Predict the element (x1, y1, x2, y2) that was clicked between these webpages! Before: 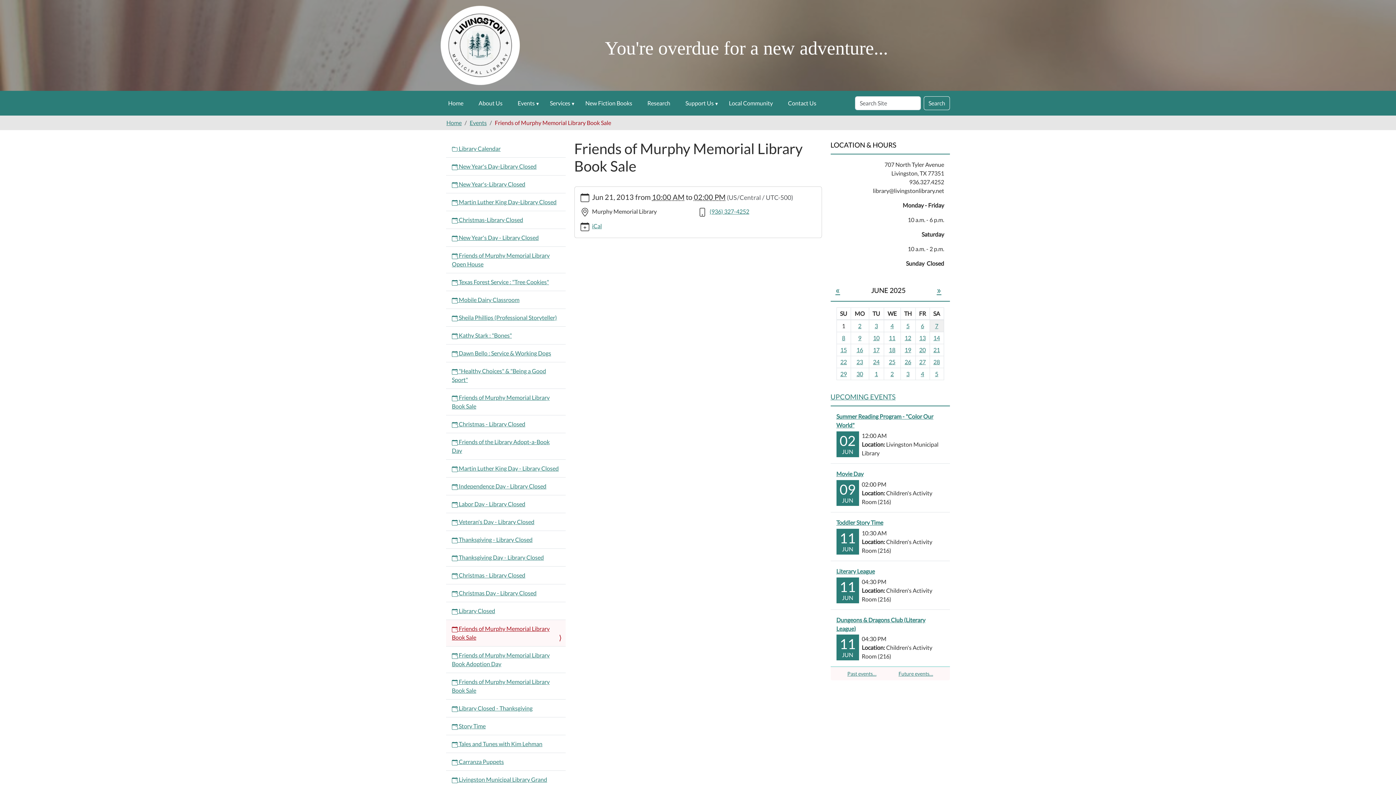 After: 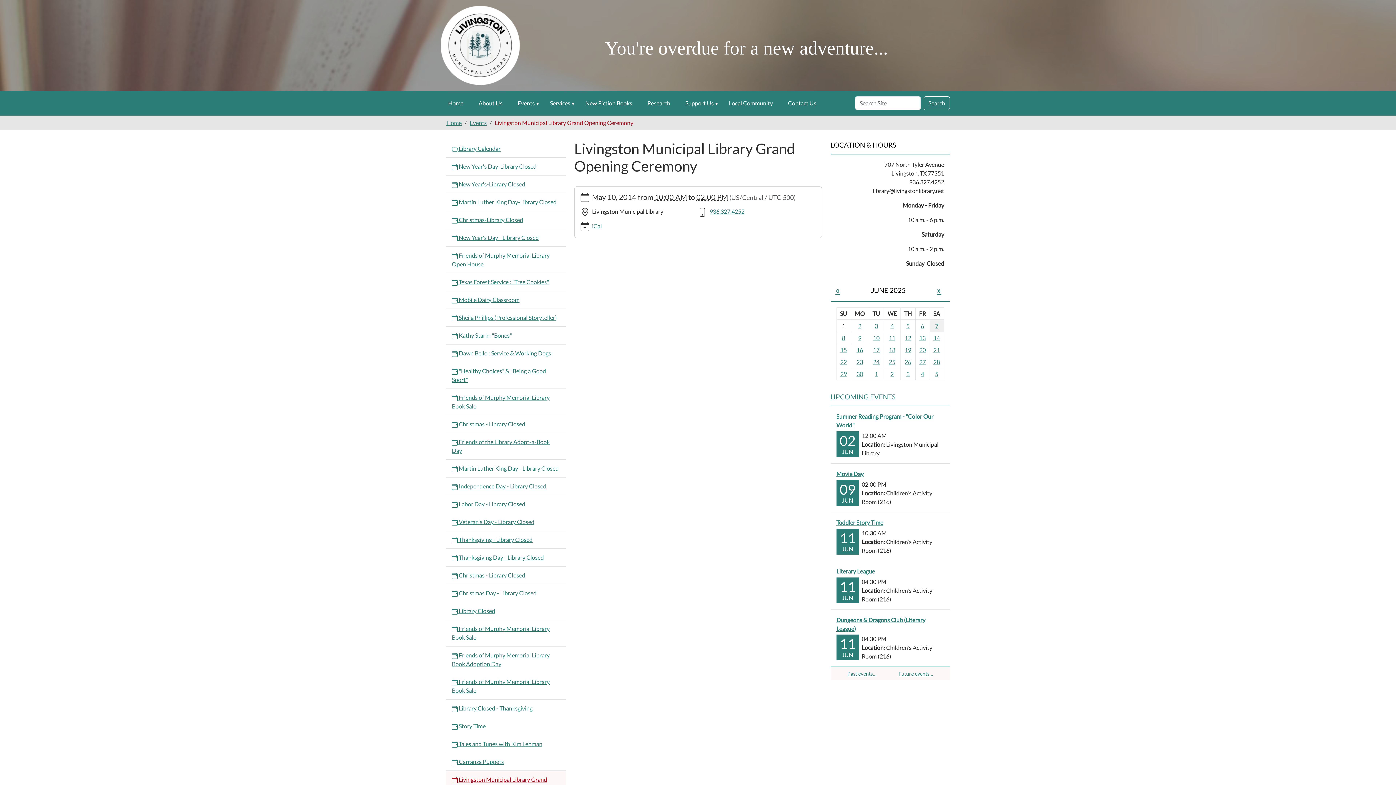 Action: bbox: (446, 771, 565, 797) label:  Livingston Municipal Library Grand Opening Ceremony